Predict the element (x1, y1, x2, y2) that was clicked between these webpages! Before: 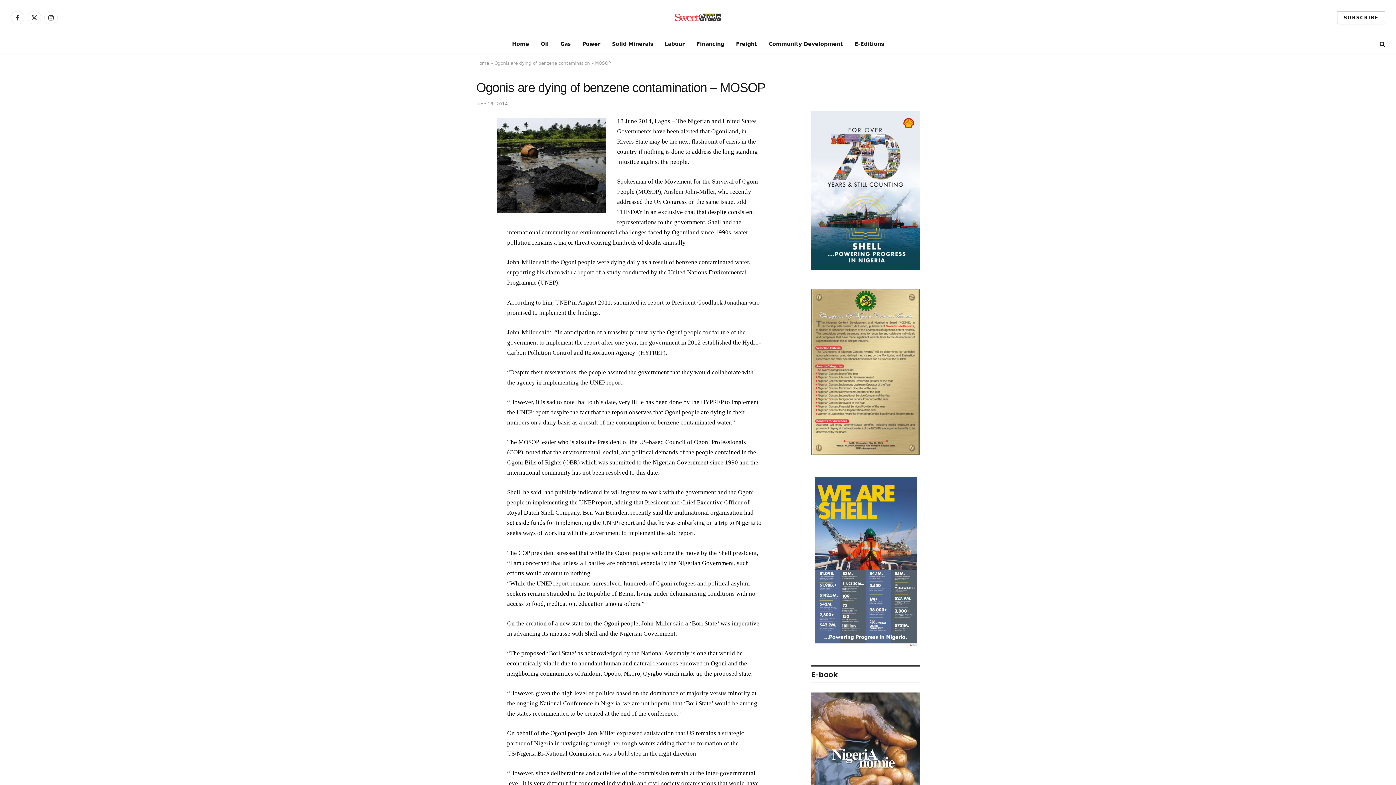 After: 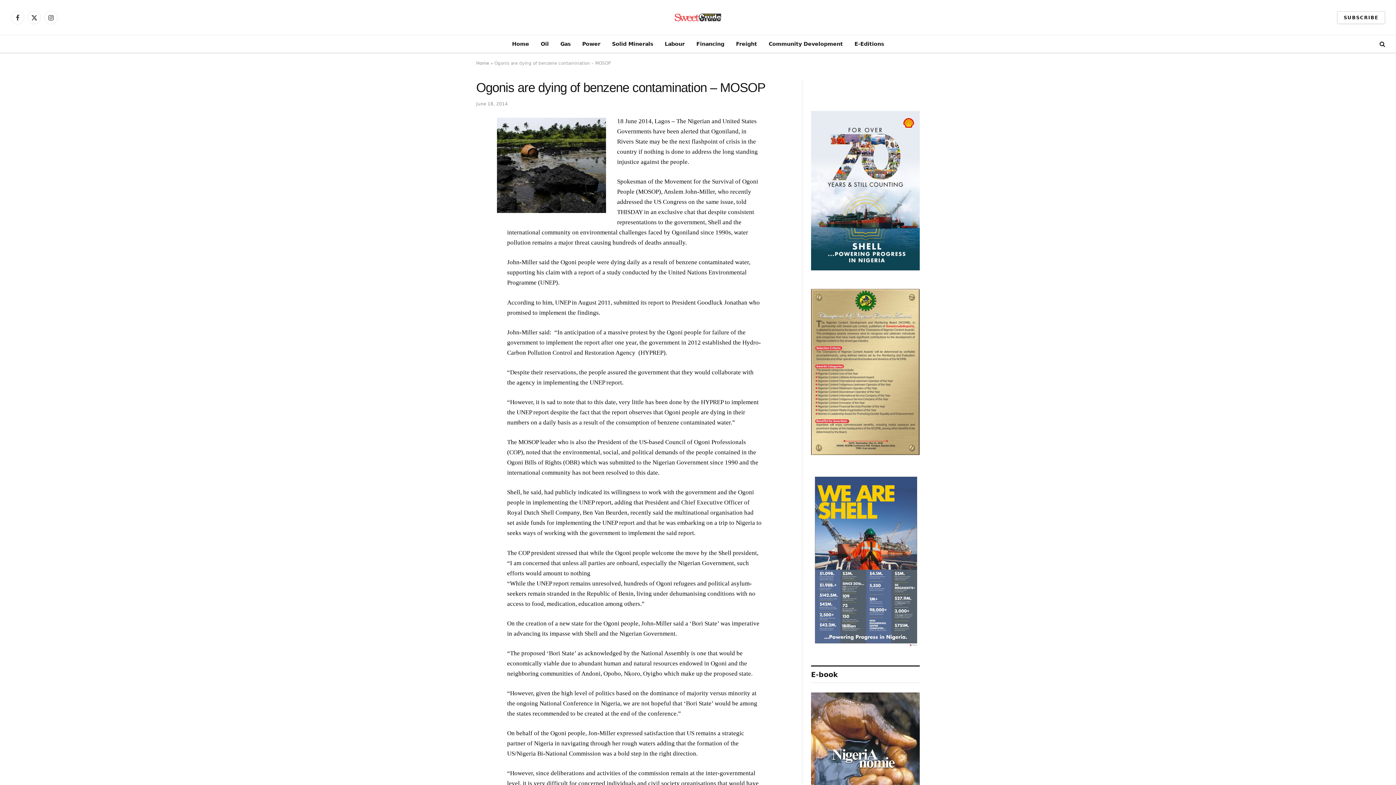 Action: bbox: (811, 265, 920, 271)